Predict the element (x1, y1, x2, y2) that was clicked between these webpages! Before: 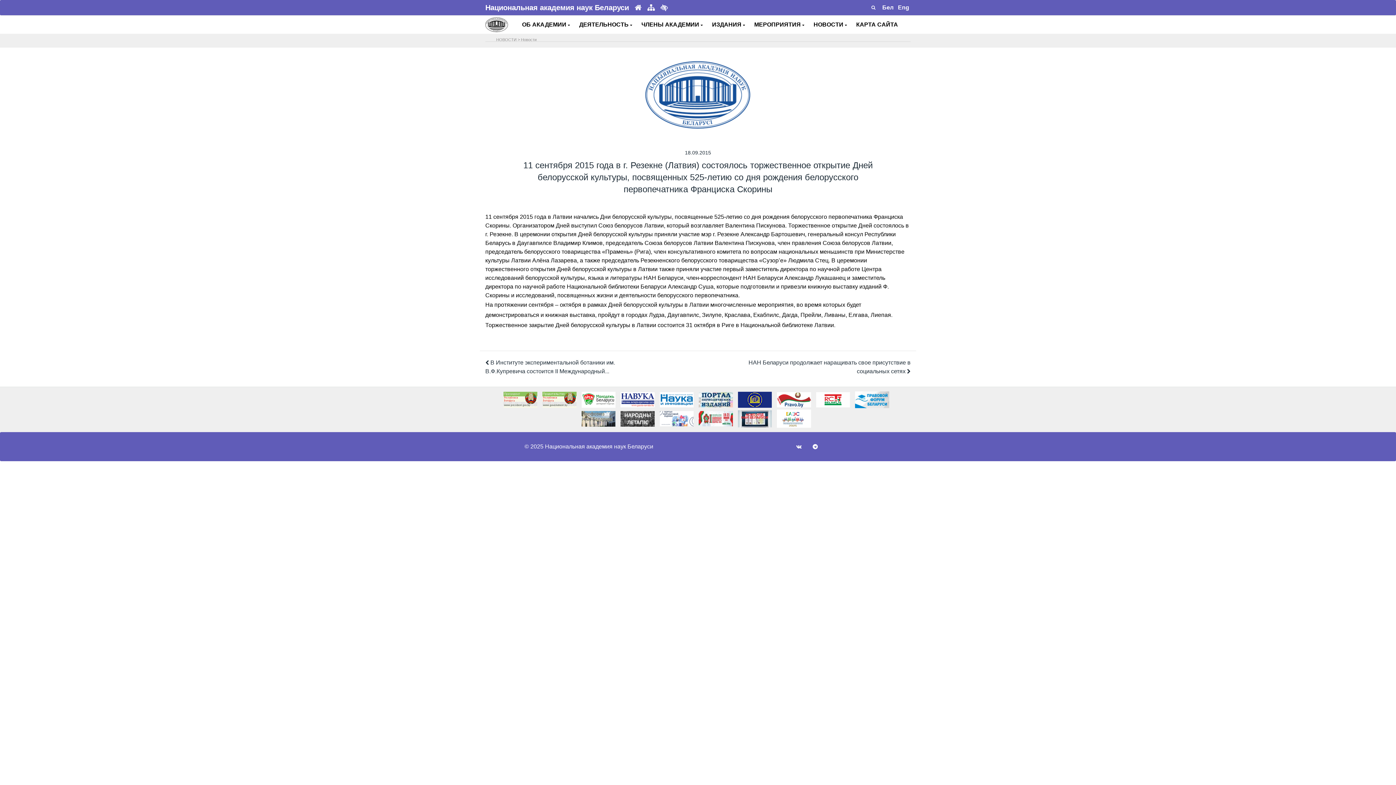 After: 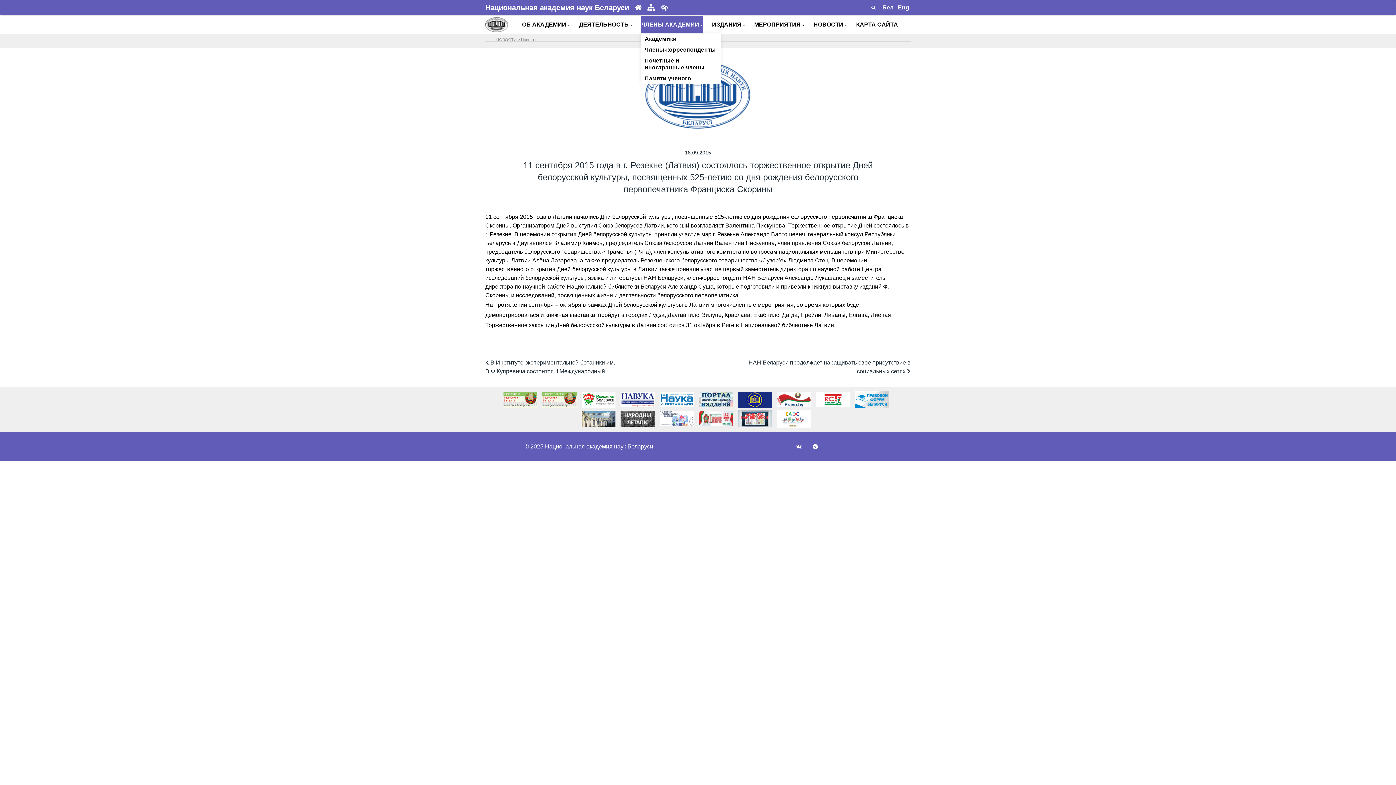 Action: bbox: (641, 15, 703, 33) label: ЧЛЕНЫ АКАДЕМИИ 